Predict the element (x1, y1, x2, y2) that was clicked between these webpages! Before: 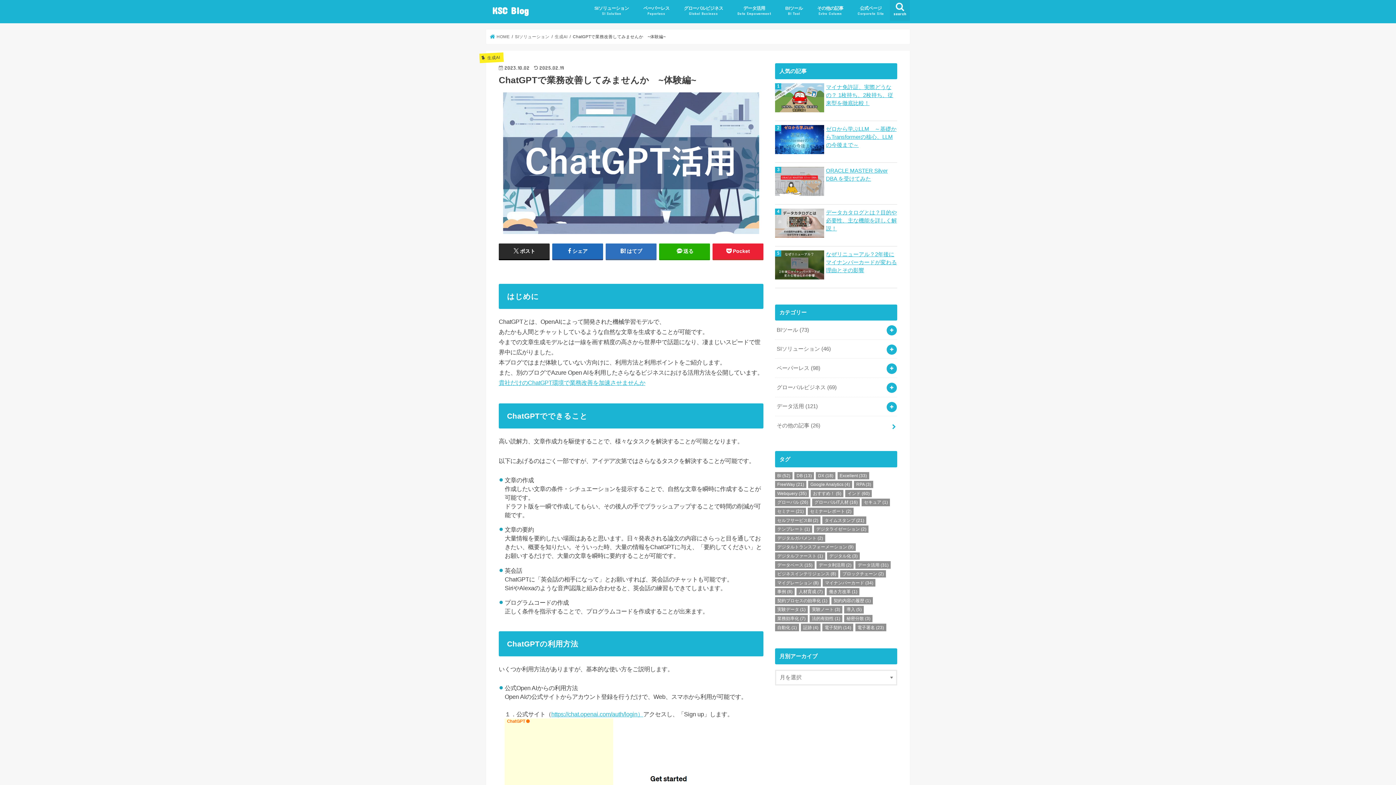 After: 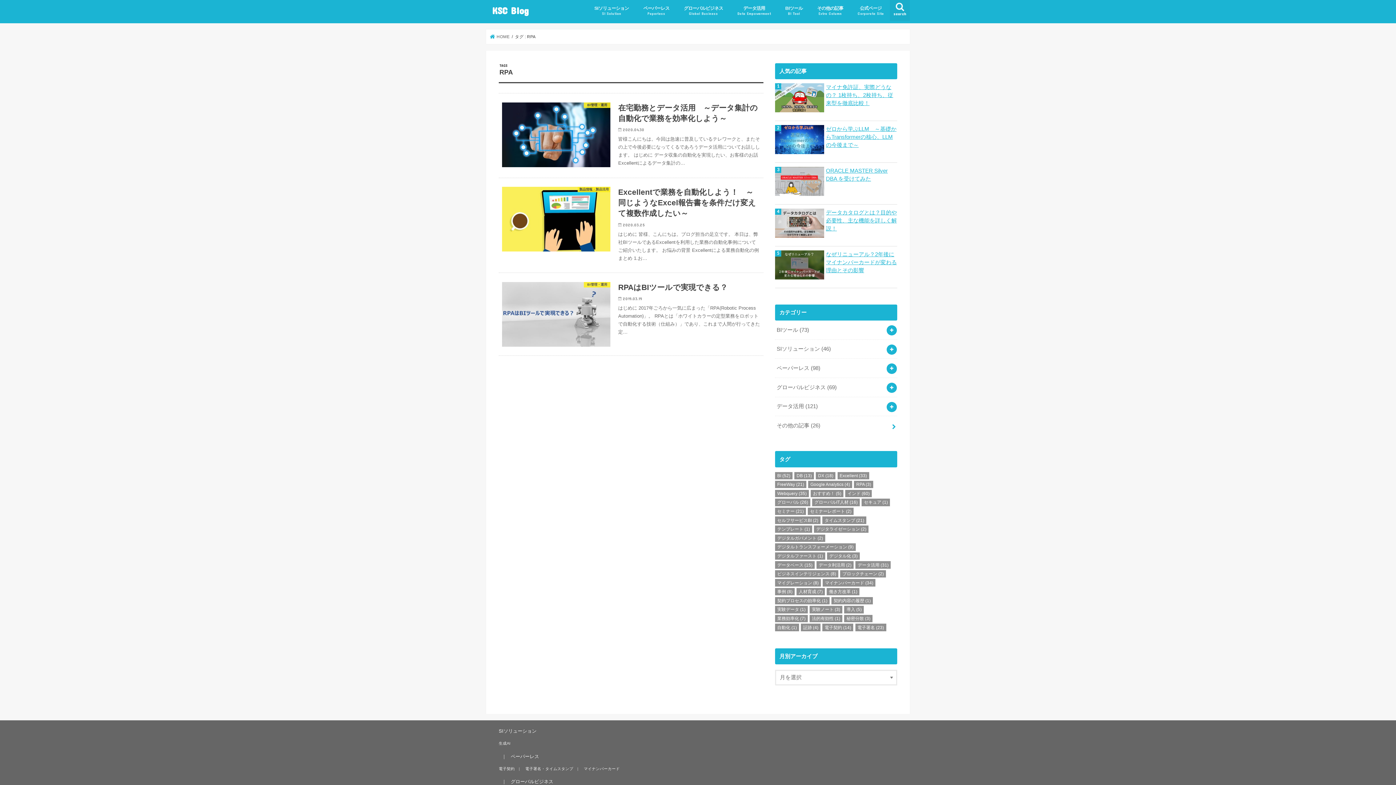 Action: label: RPA (3個の項目) bbox: (854, 481, 873, 488)